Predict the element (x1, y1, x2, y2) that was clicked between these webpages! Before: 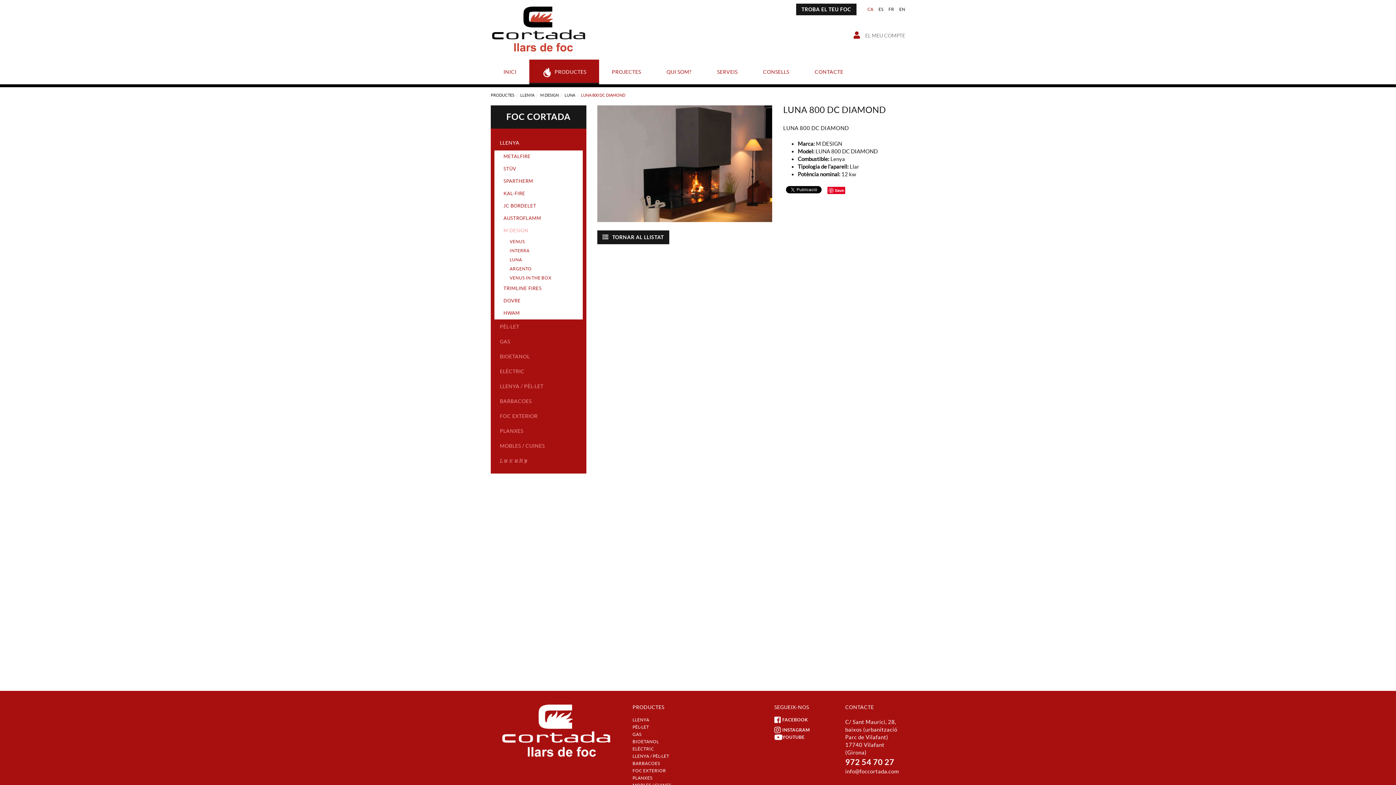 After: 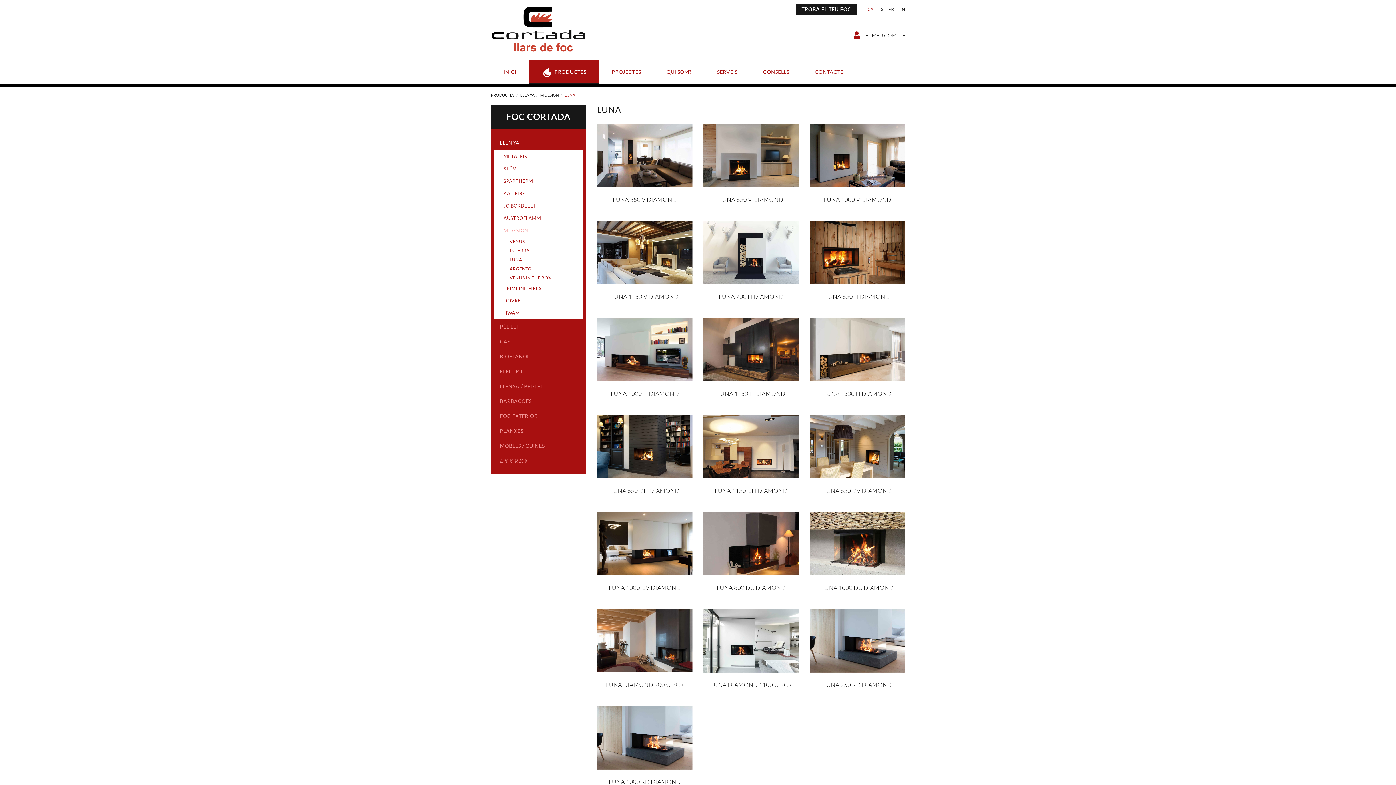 Action: bbox: (509, 255, 582, 264) label: LUNA